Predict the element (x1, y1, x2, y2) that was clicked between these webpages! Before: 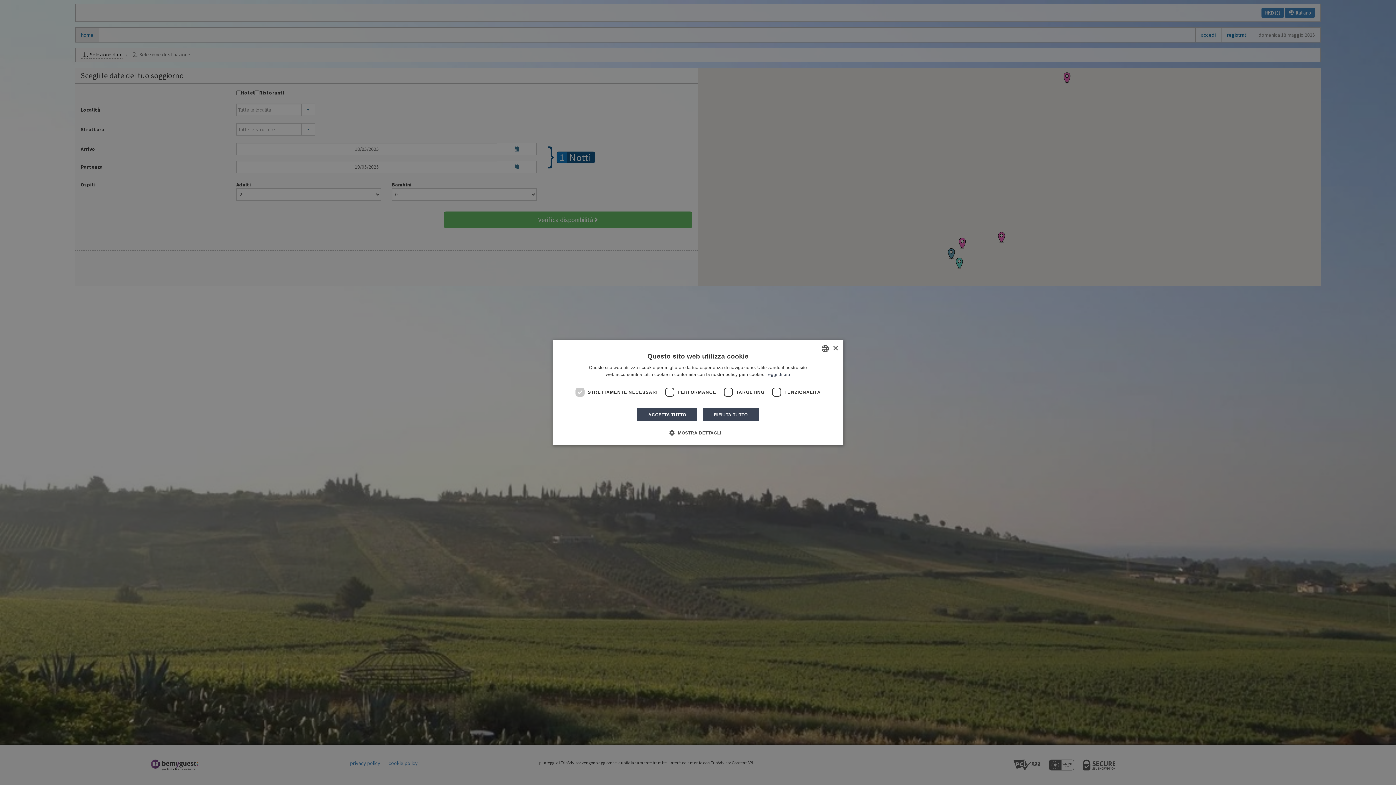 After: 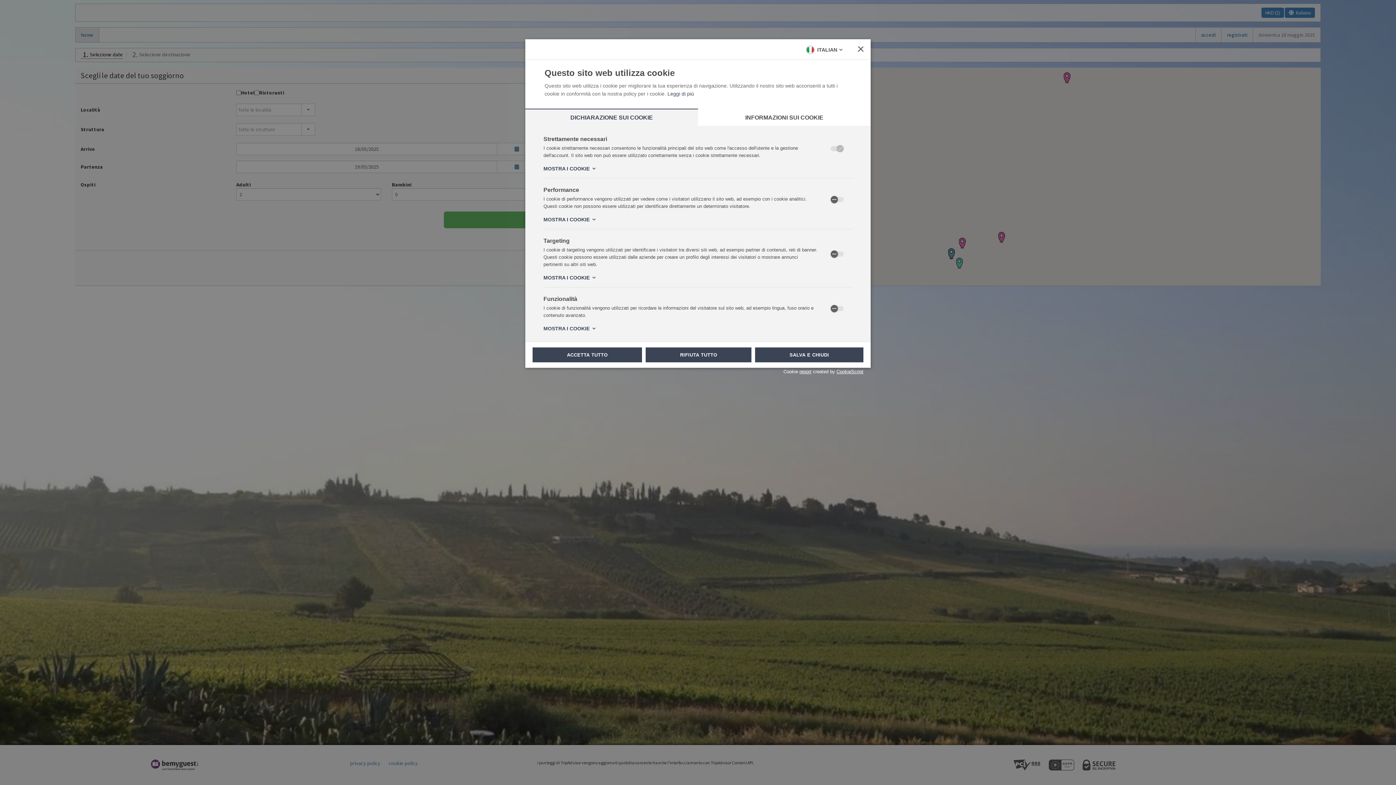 Action: label:  MOSTRA DETTAGLI bbox: (675, 429, 721, 436)